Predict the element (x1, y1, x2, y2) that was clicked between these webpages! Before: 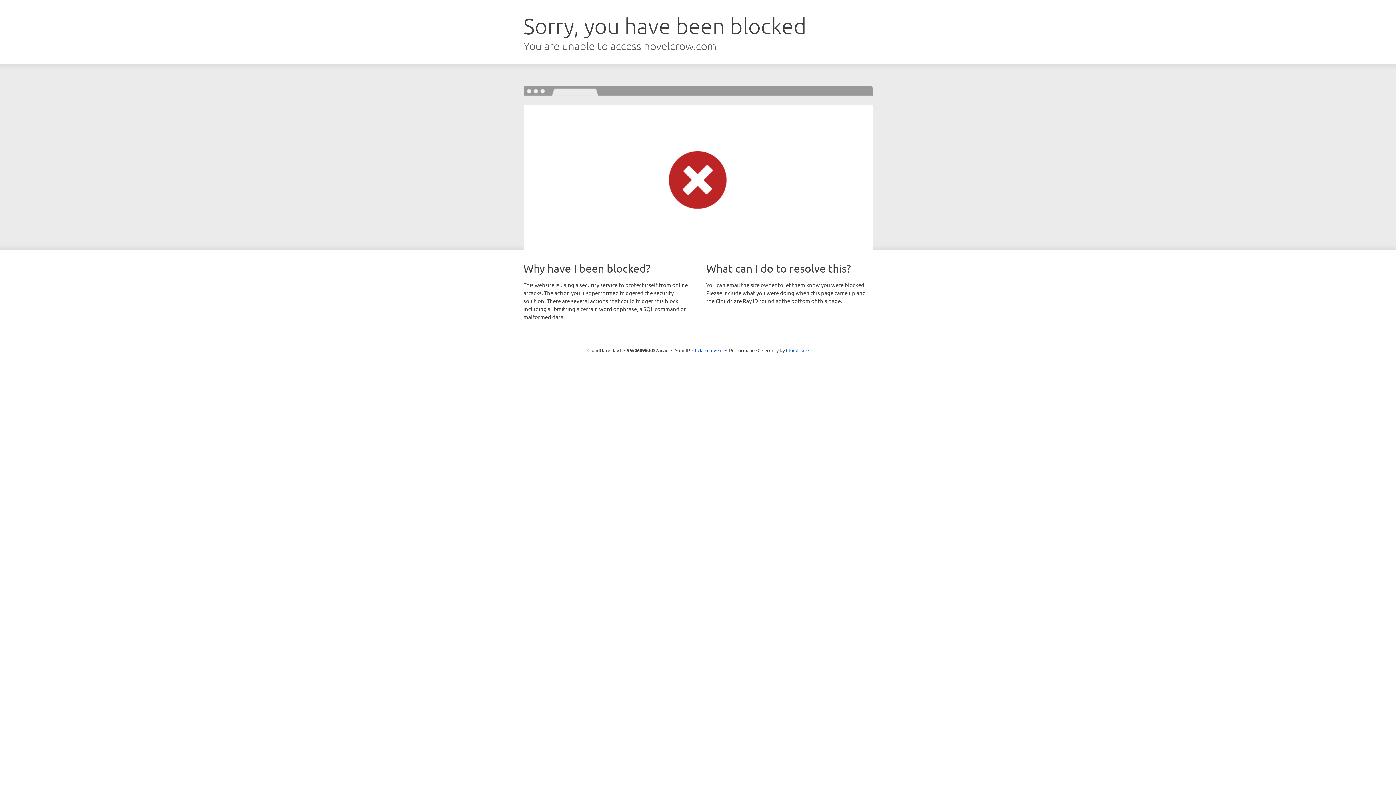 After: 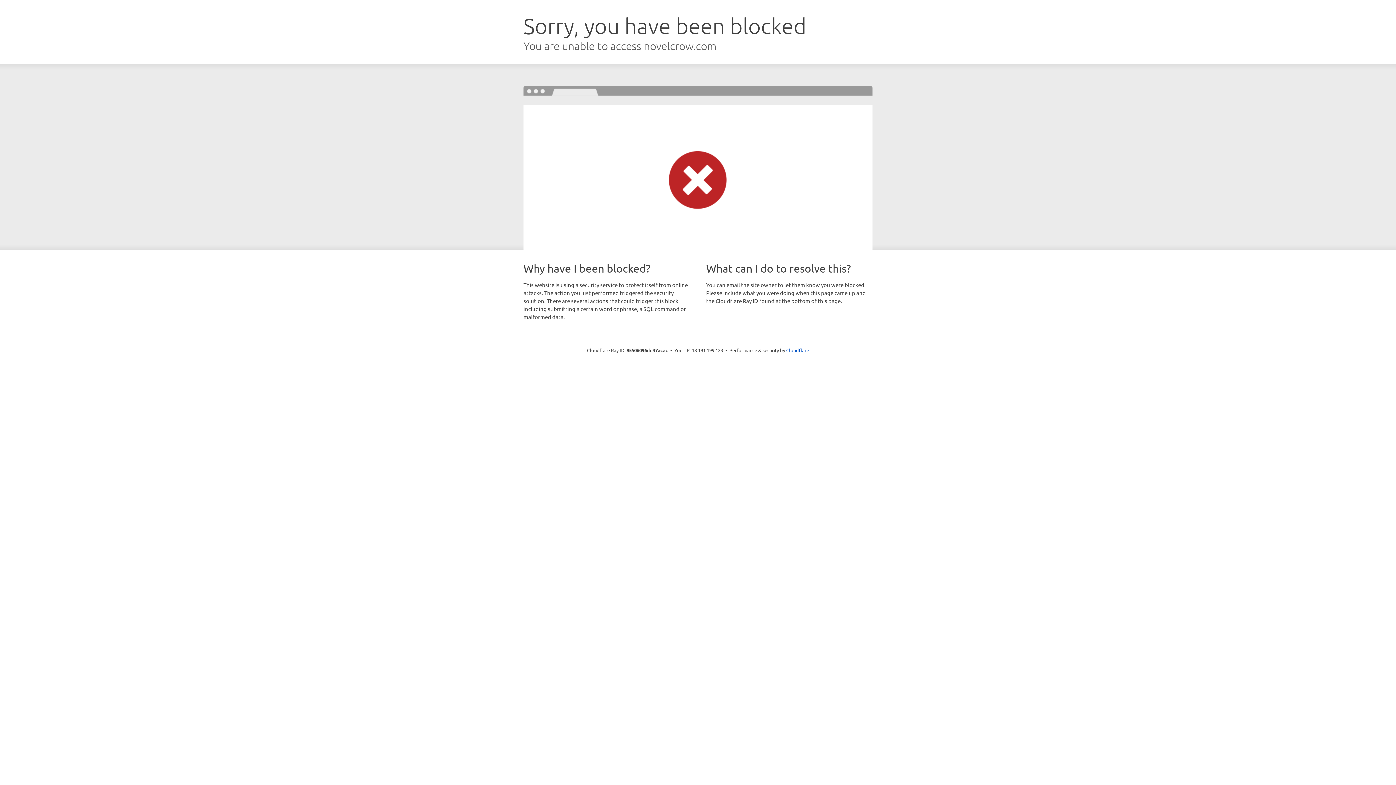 Action: label: Click to reveal bbox: (692, 346, 722, 353)